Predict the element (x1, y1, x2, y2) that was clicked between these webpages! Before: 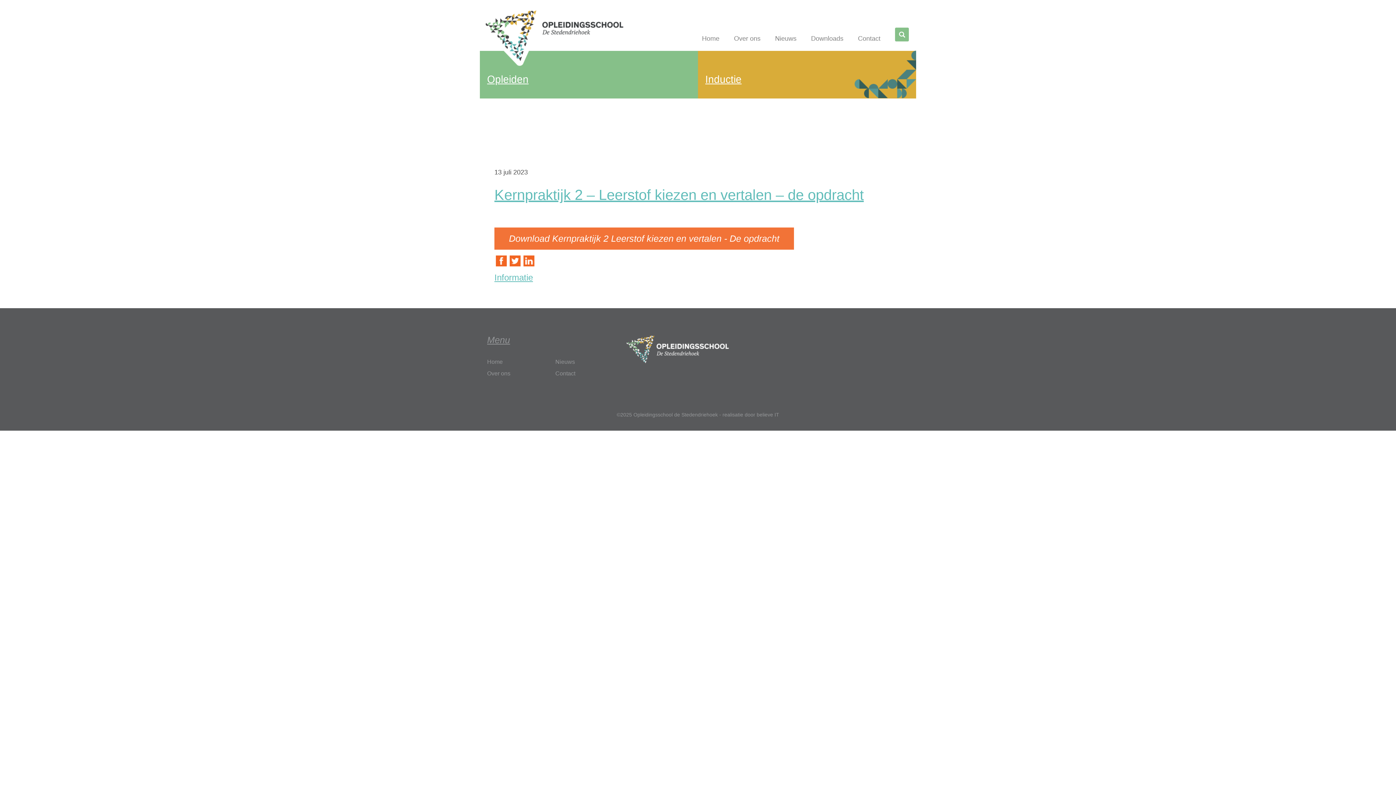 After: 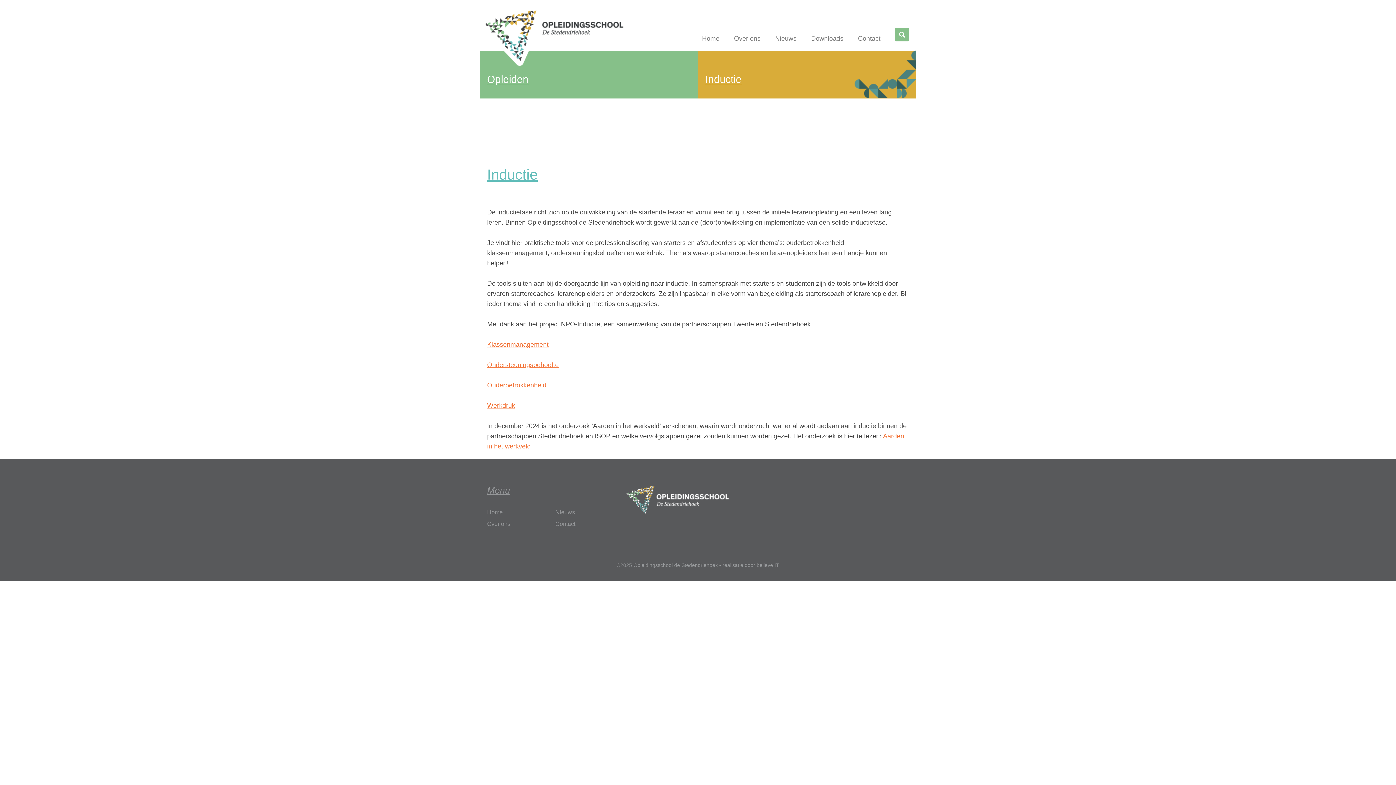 Action: label: Inductie bbox: (705, 73, 741, 85)